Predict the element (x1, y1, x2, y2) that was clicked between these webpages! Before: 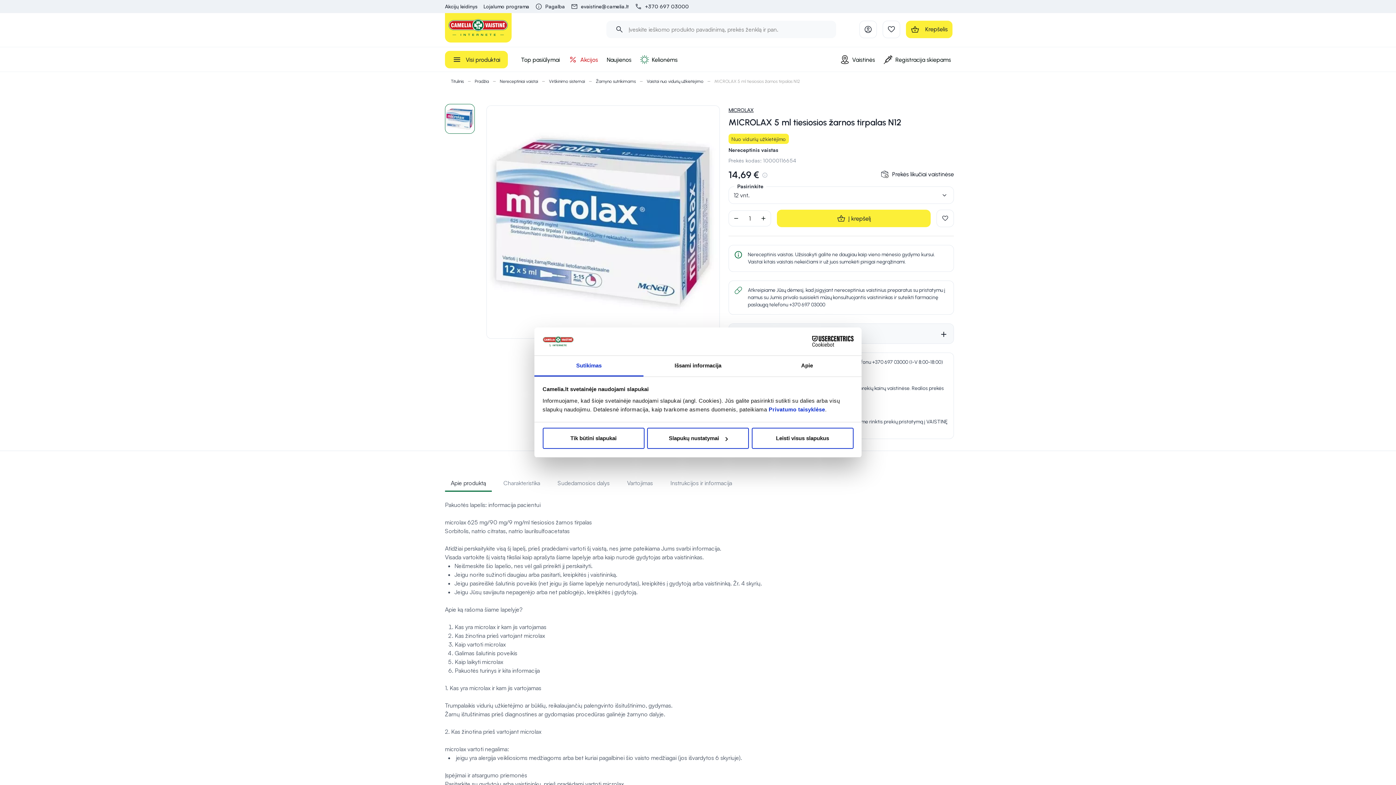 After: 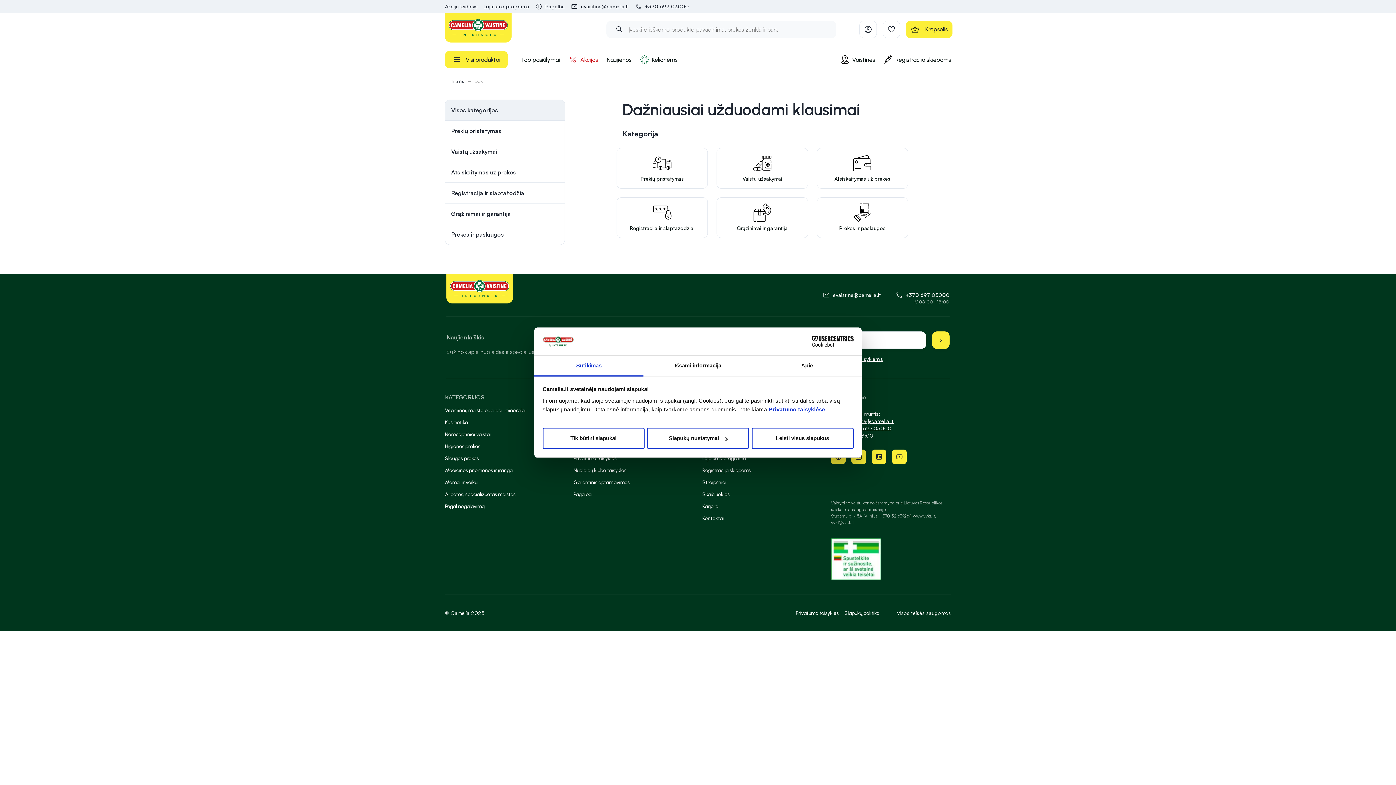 Action: bbox: (535, 0, 565, 13) label: Pagalba